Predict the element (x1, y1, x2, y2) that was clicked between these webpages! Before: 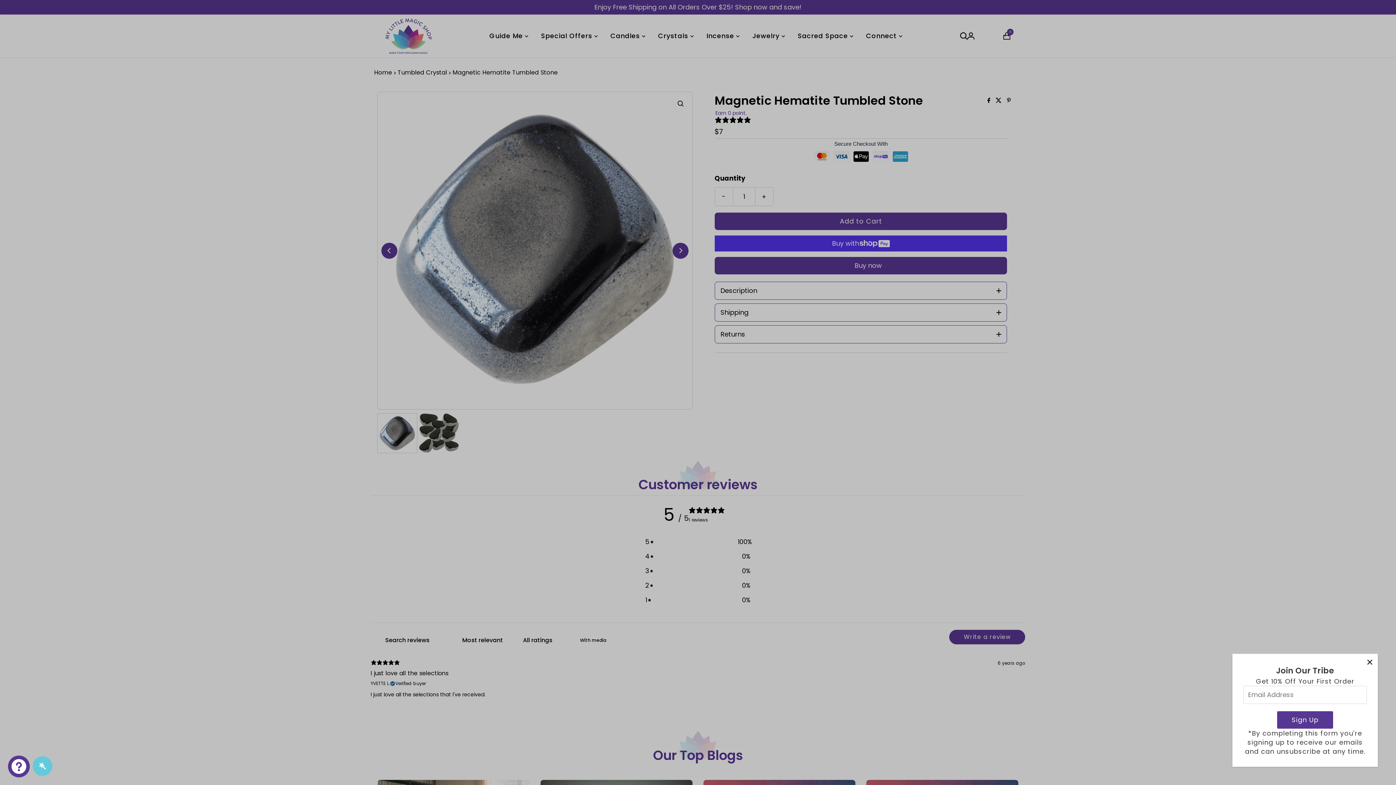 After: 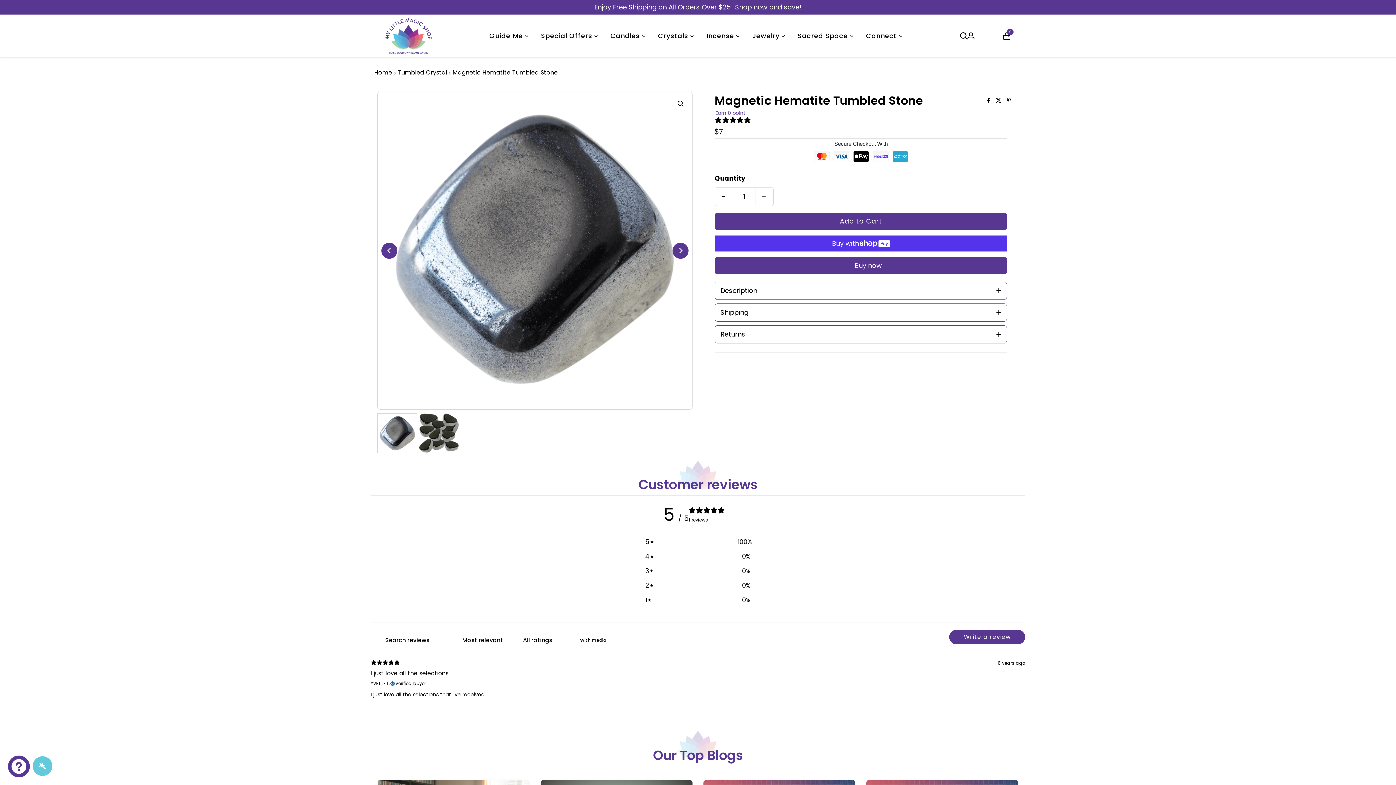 Action: label: Close popup bbox: (1363, 656, 1376, 668)